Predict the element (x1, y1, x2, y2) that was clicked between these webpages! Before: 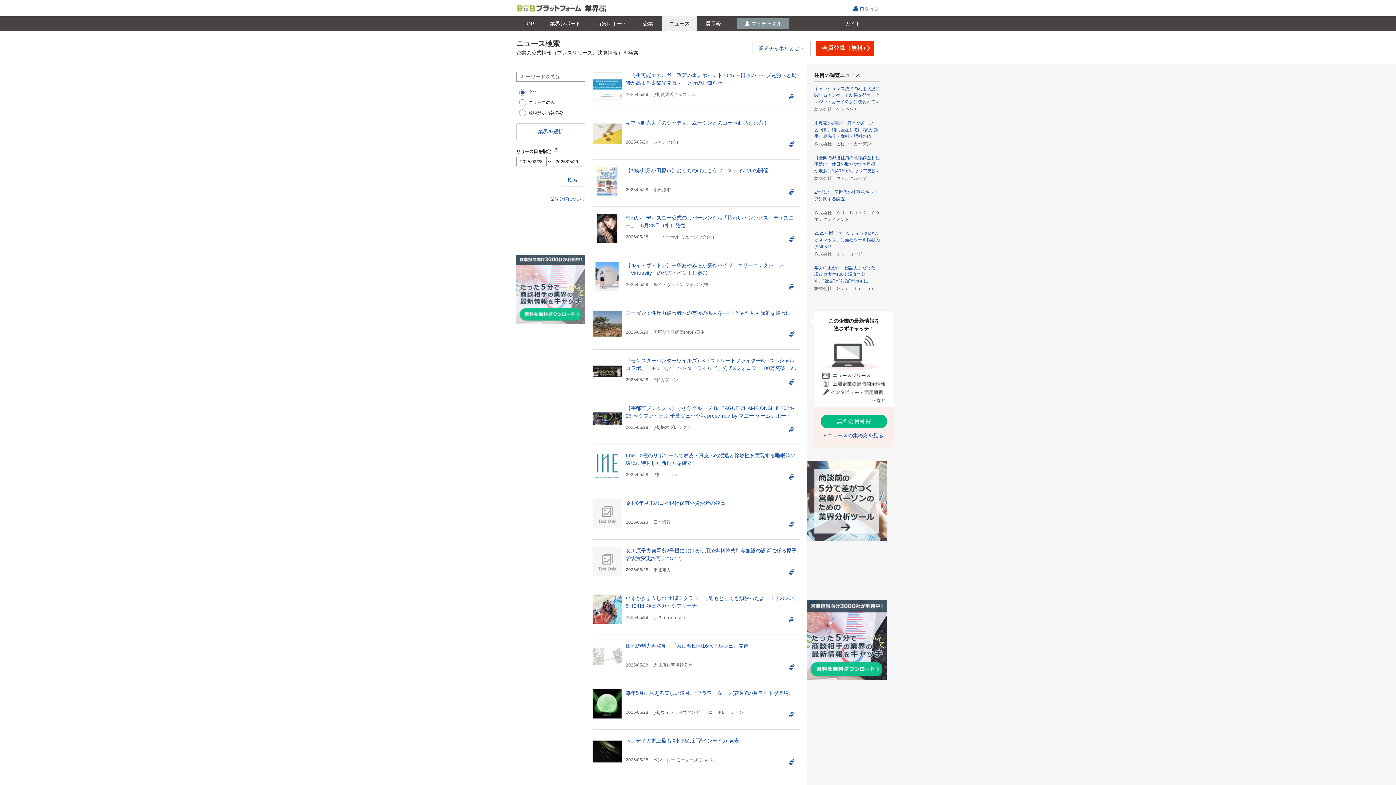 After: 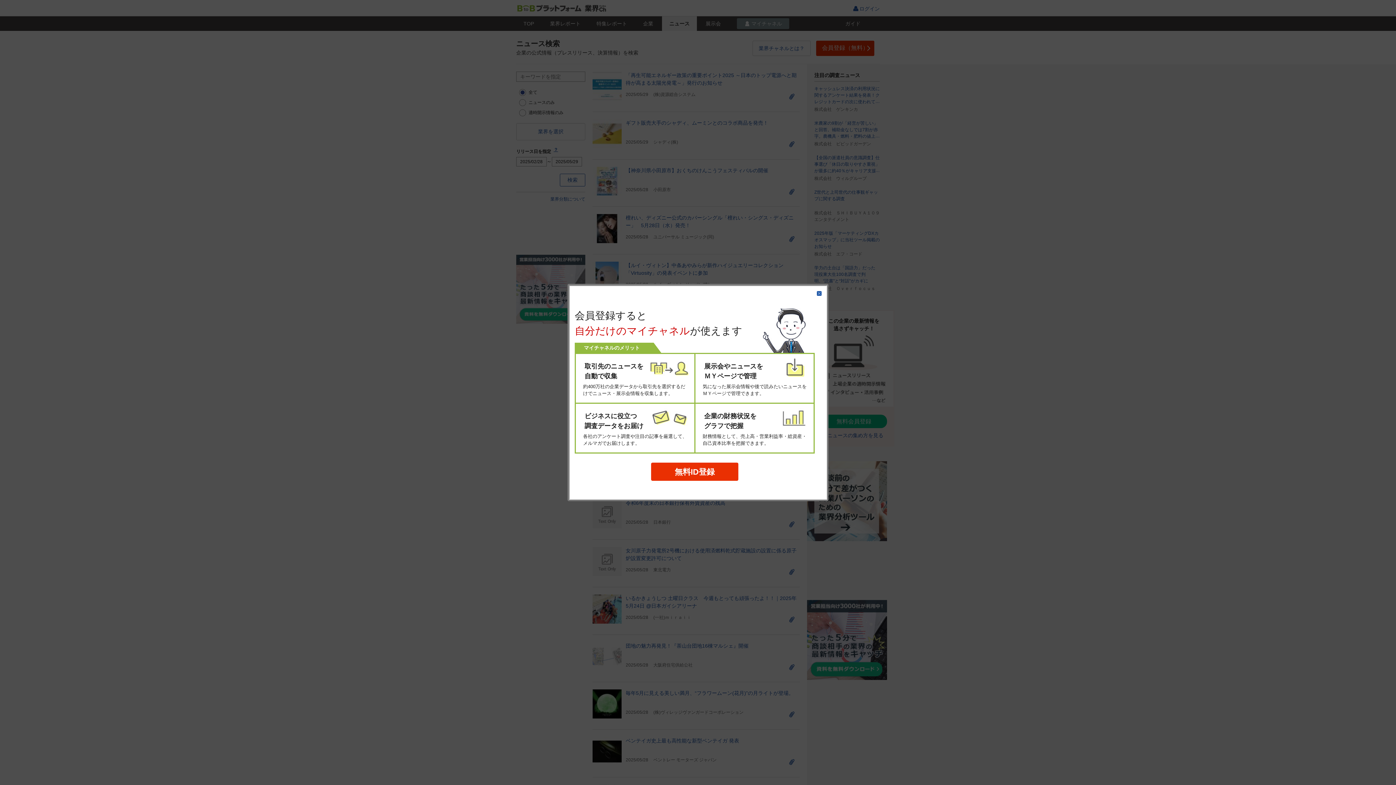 Action: bbox: (785, 232, 797, 245)